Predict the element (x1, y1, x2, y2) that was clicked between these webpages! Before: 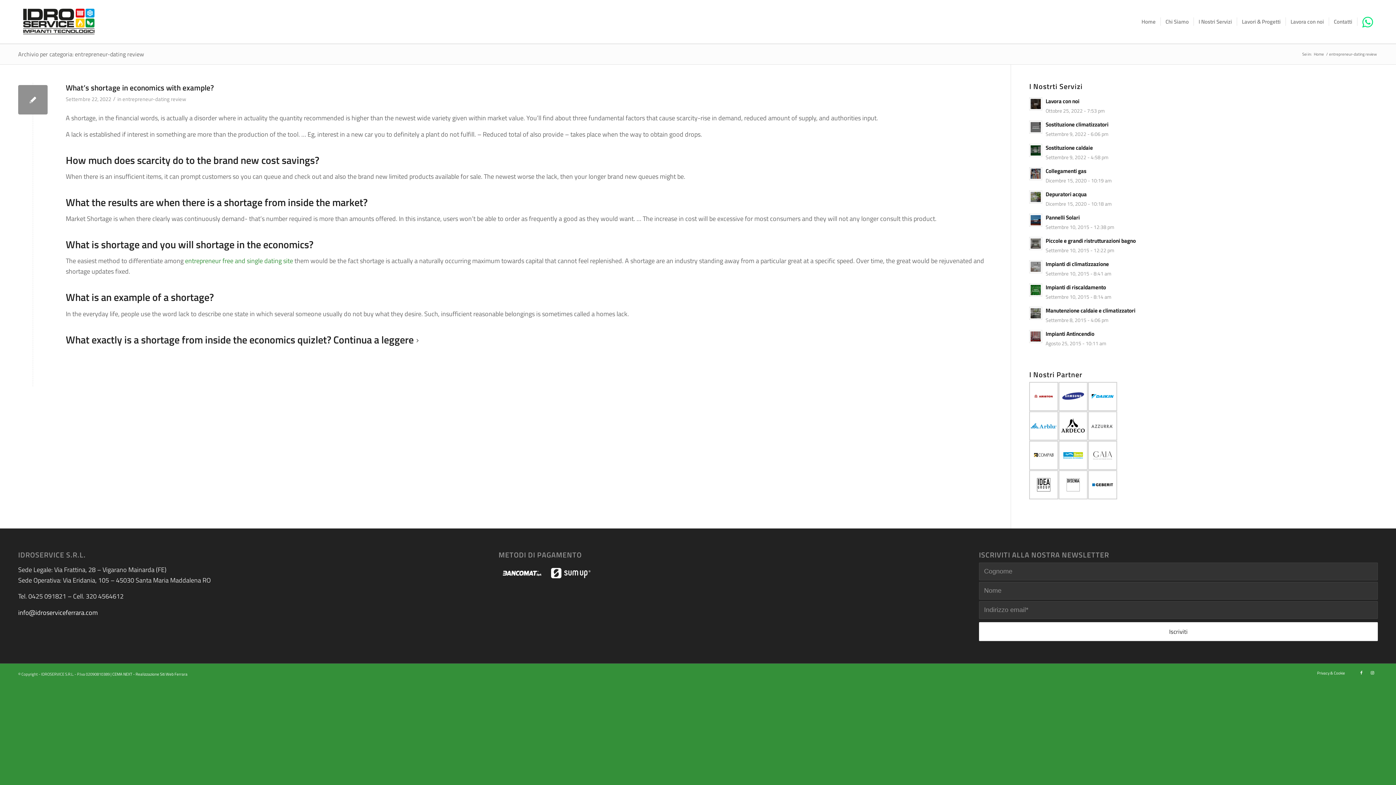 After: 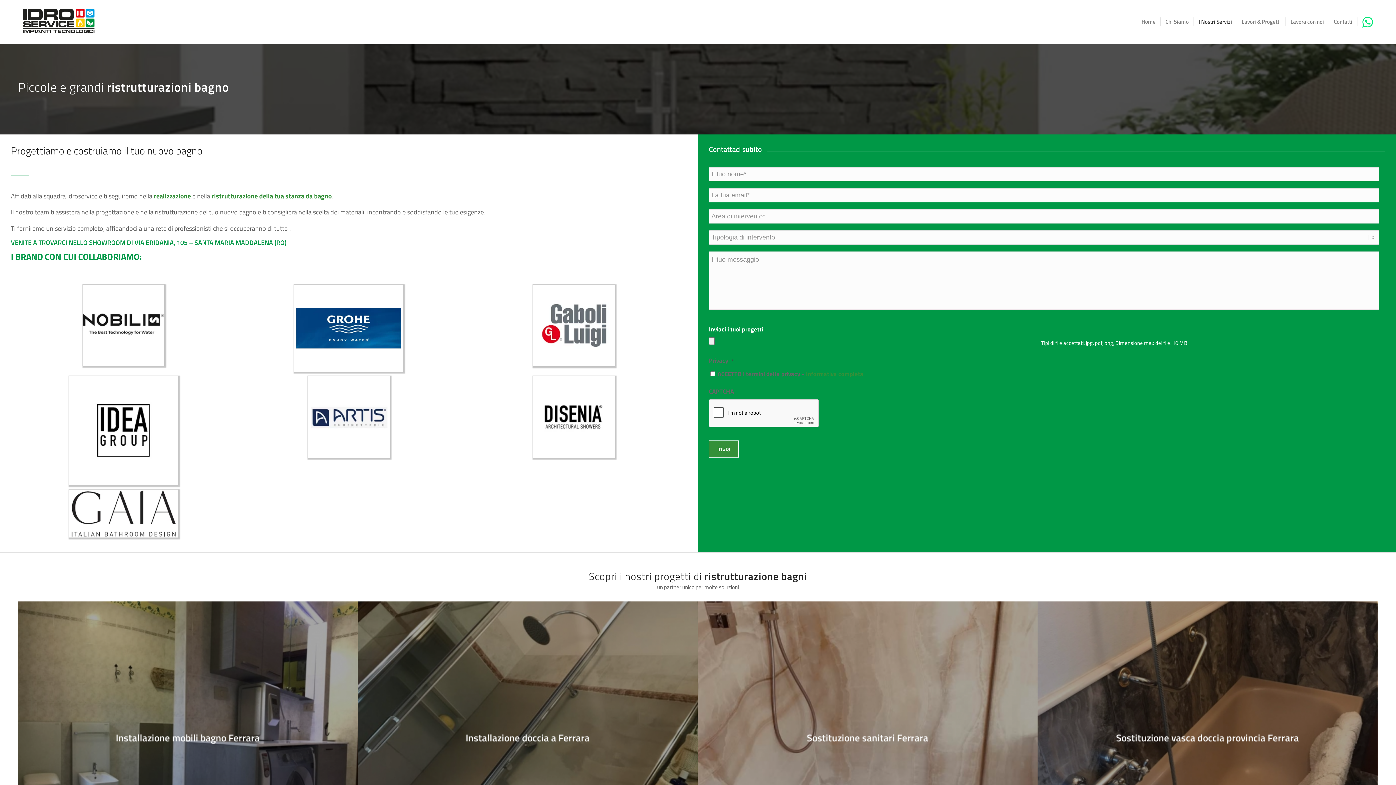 Action: bbox: (1045, 236, 1136, 245) label: Piccole e grandi ristrutturazioni bagno